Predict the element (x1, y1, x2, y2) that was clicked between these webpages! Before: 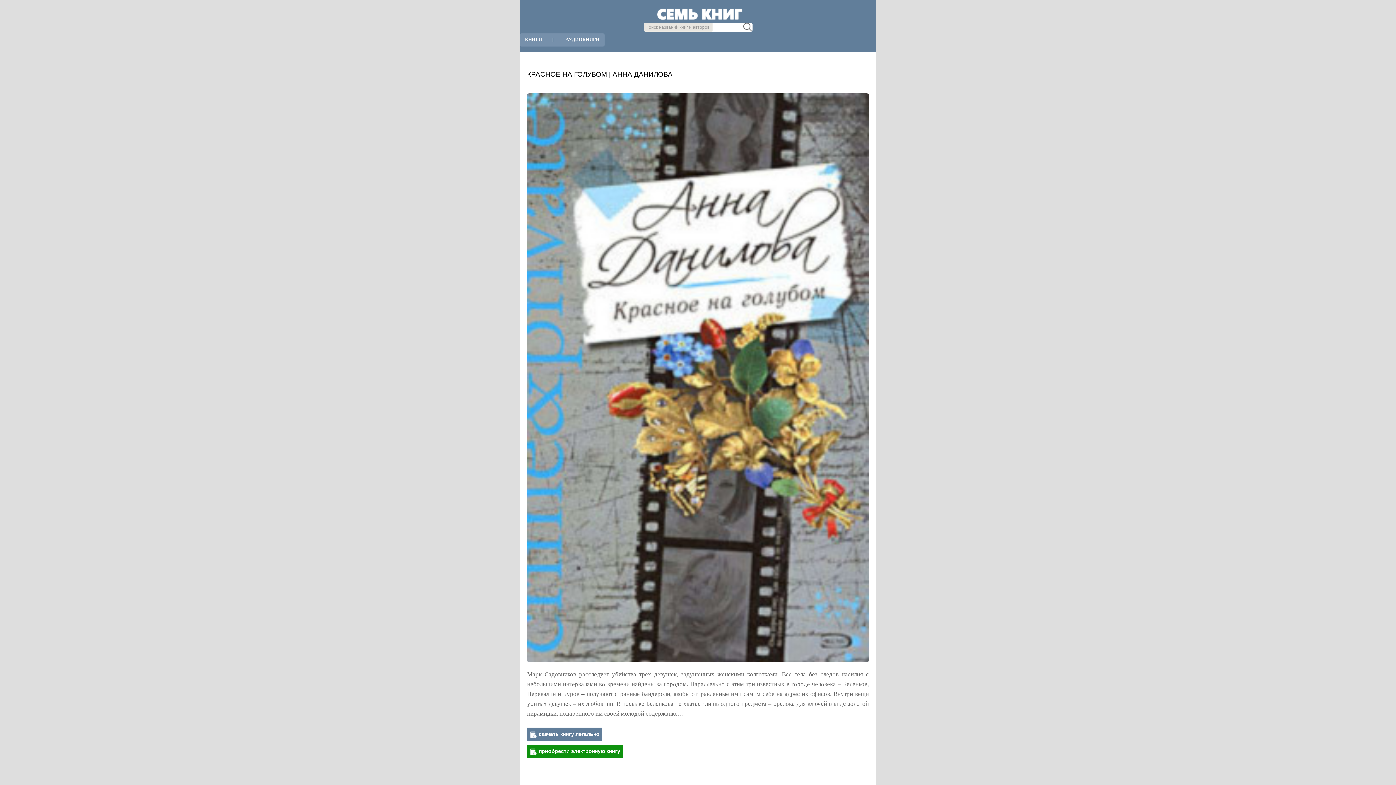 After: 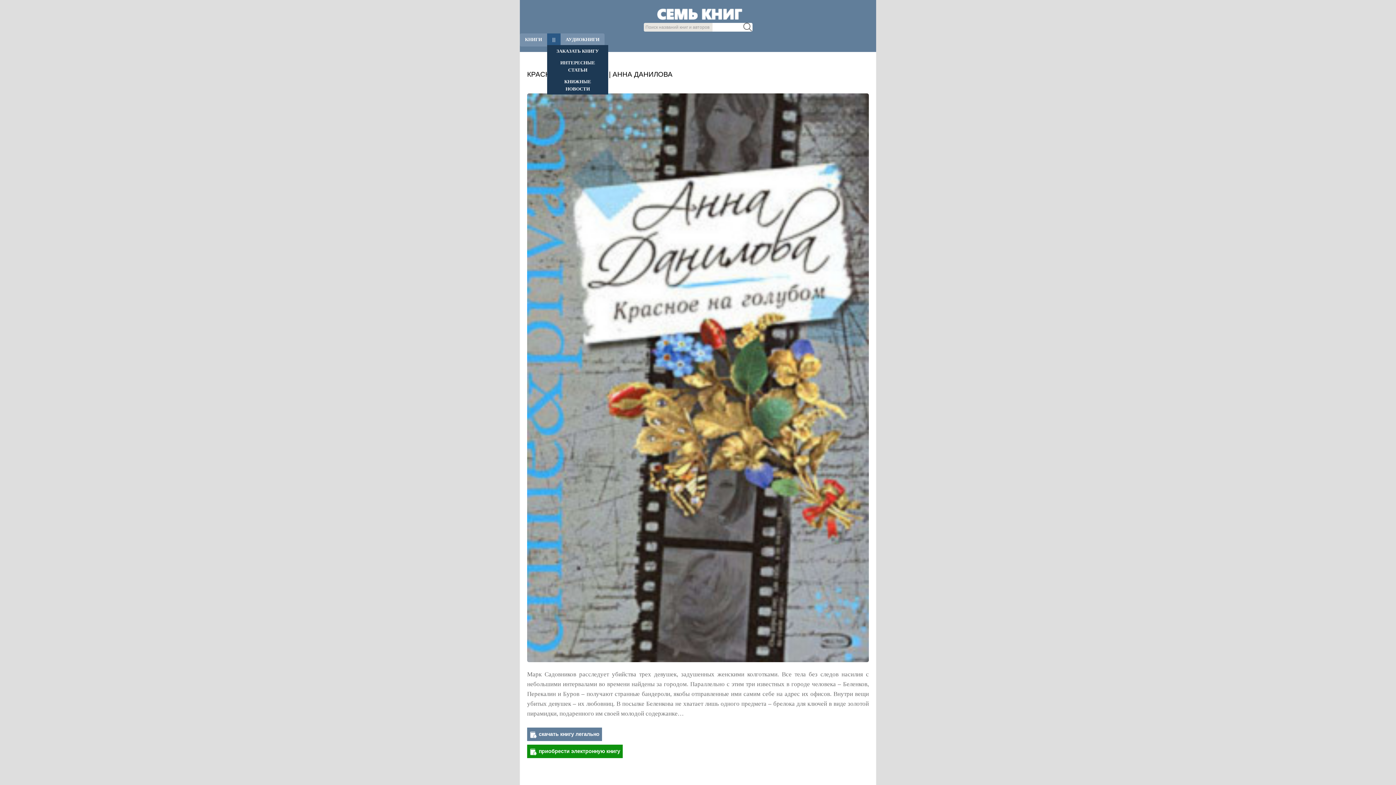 Action: label: ||| bbox: (547, 33, 560, 45)